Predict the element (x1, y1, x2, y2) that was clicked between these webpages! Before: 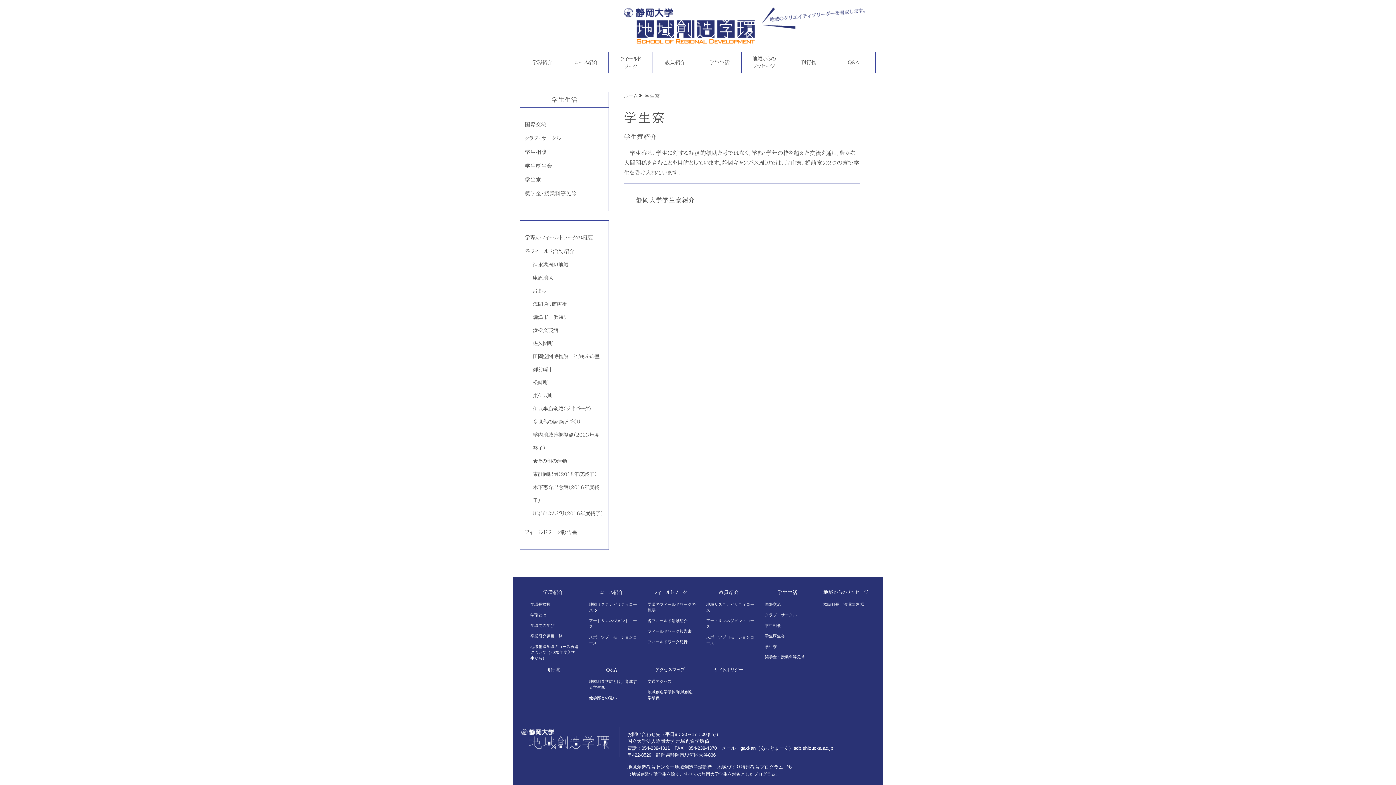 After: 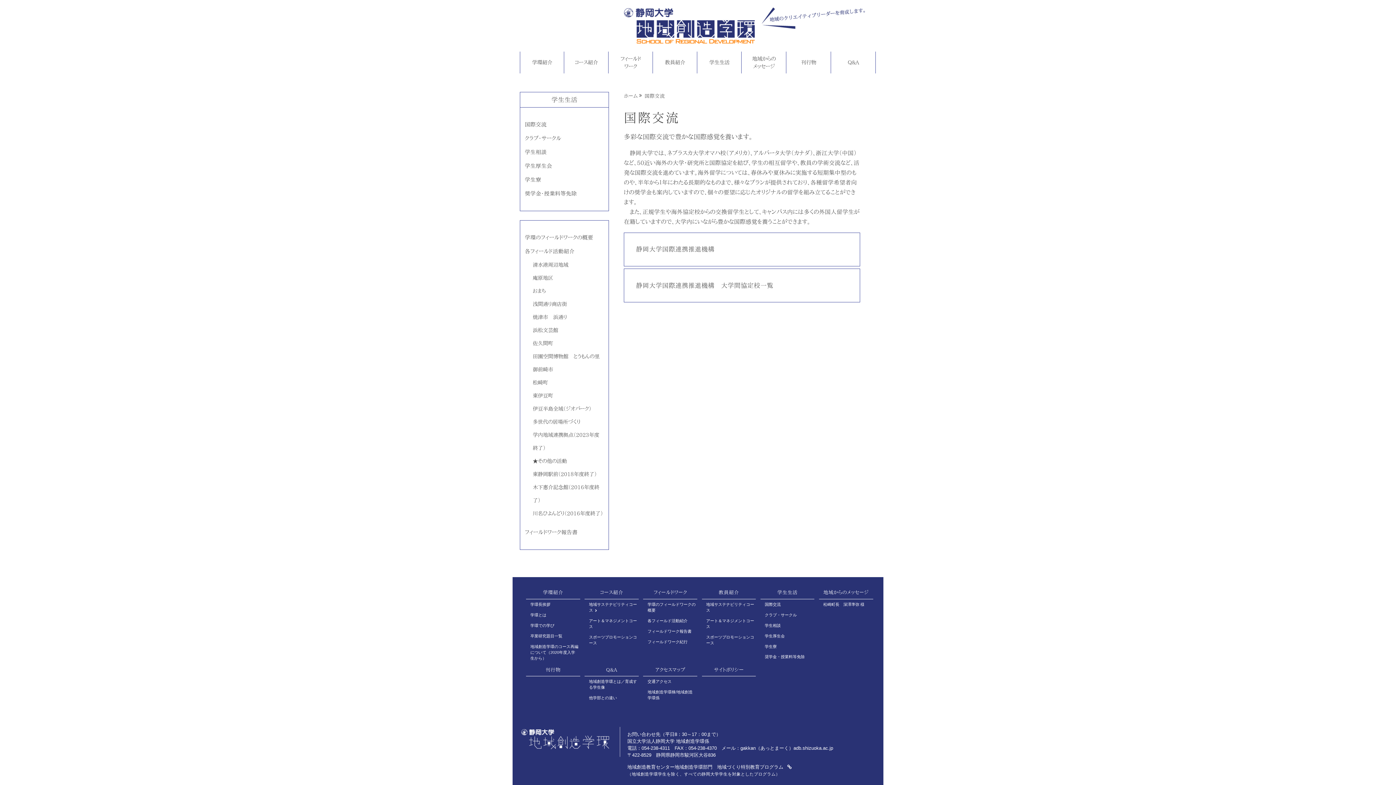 Action: label: 国際交流 bbox: (524, 121, 546, 127)